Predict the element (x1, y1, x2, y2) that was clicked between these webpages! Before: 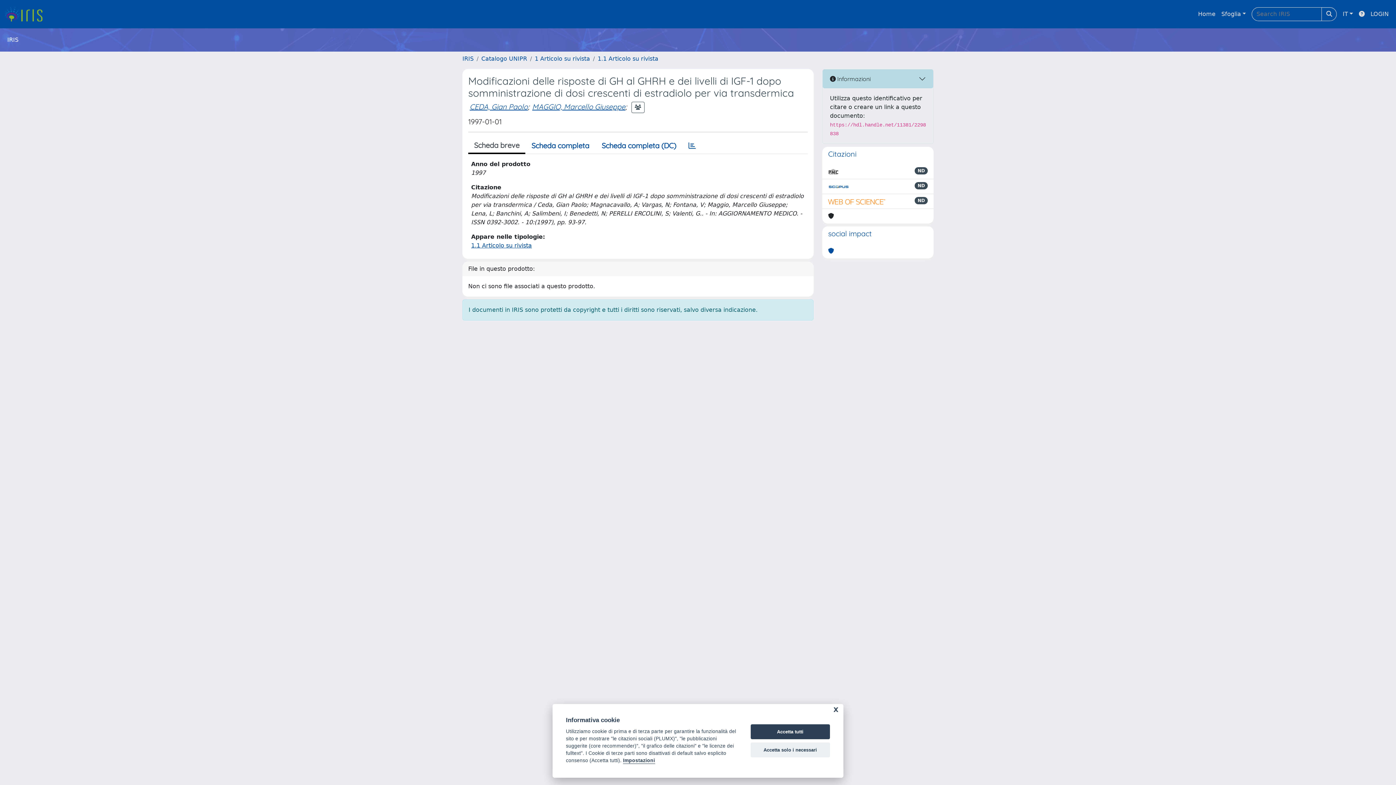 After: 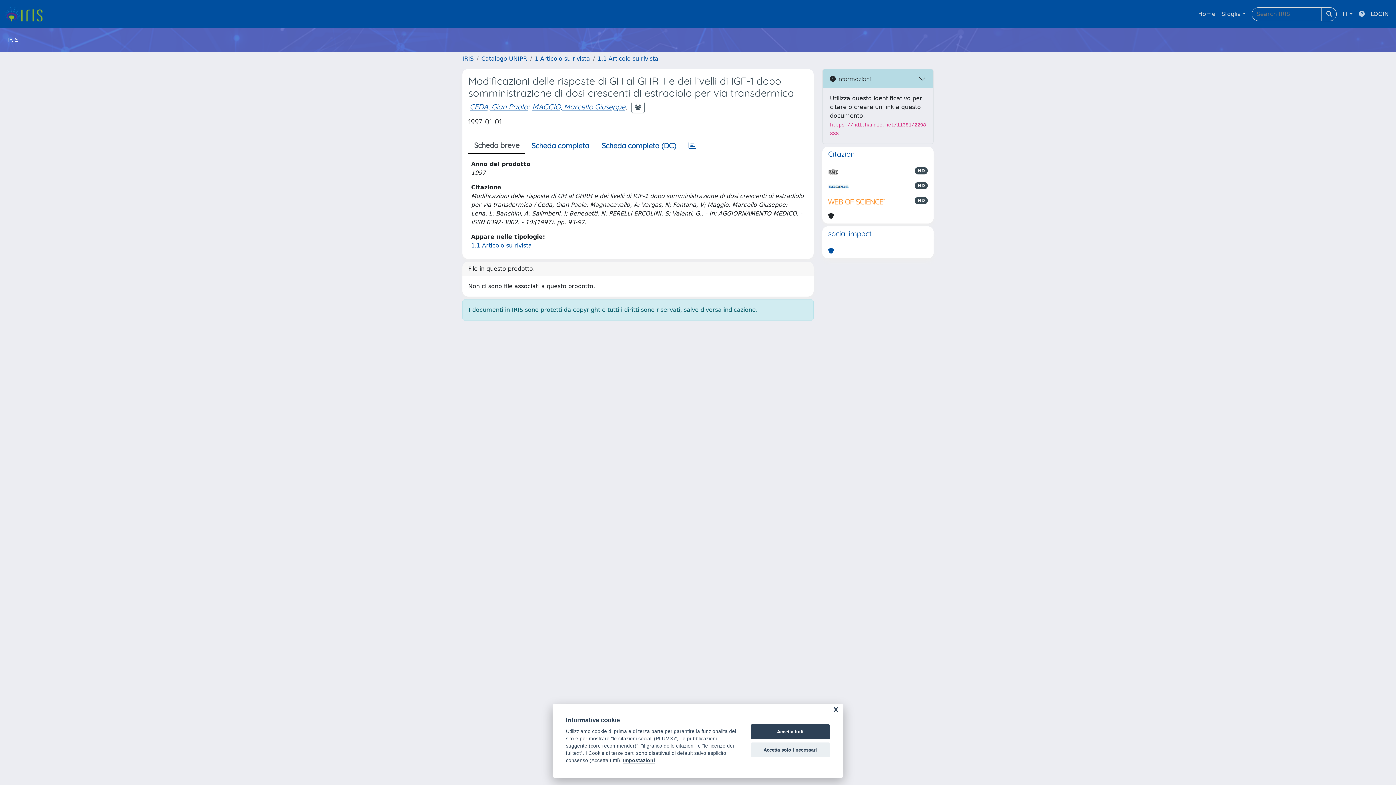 Action: bbox: (1356, 6, 1368, 21)